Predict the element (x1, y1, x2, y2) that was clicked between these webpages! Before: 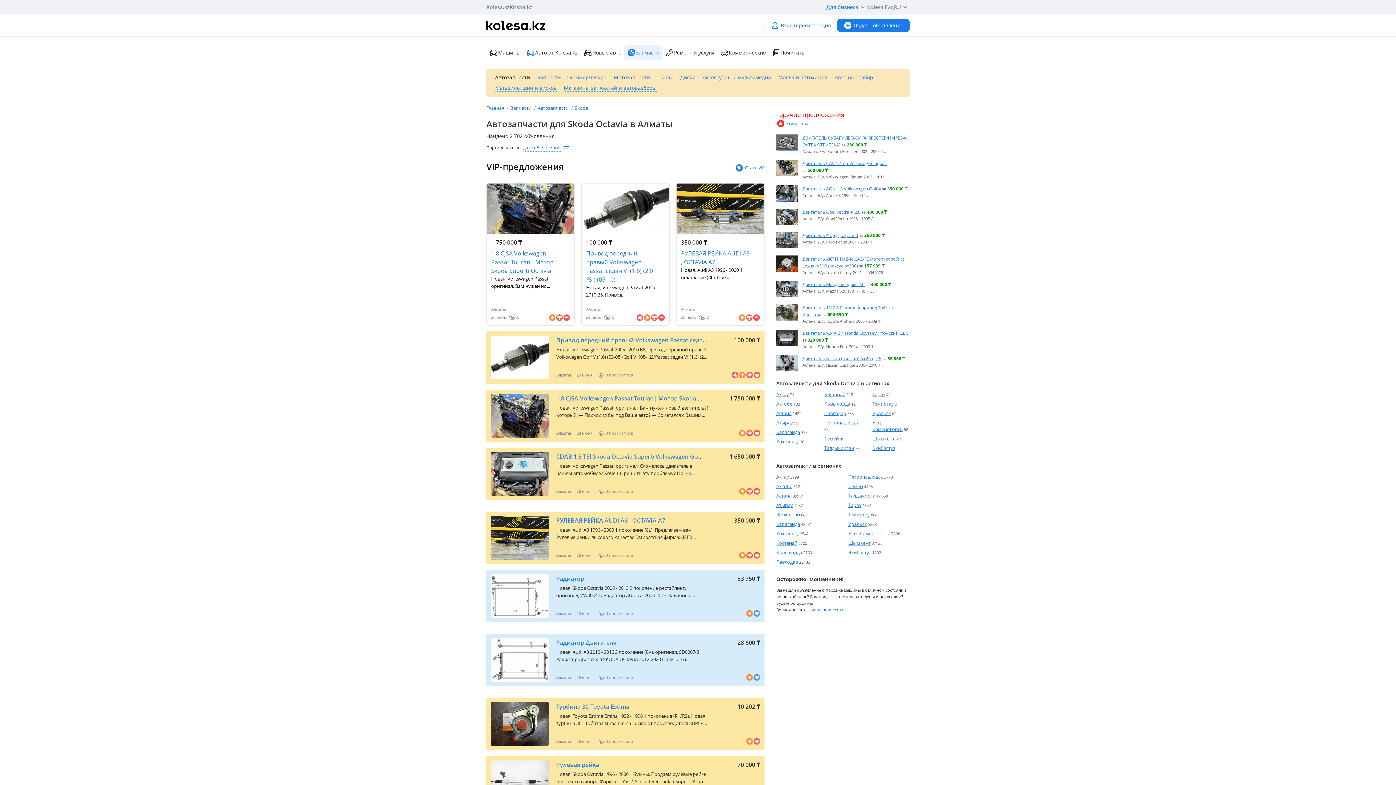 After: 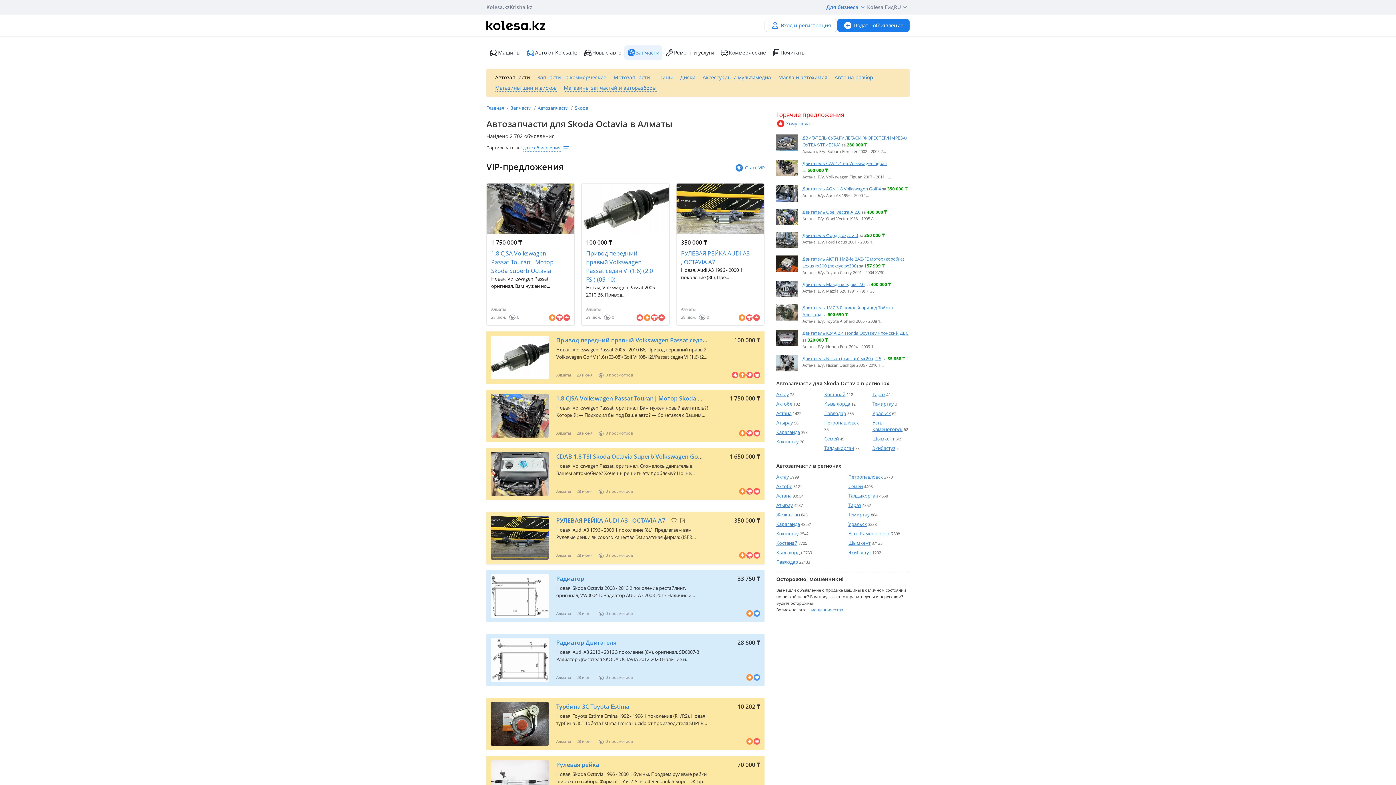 Action: bbox: (490, 516, 549, 560)